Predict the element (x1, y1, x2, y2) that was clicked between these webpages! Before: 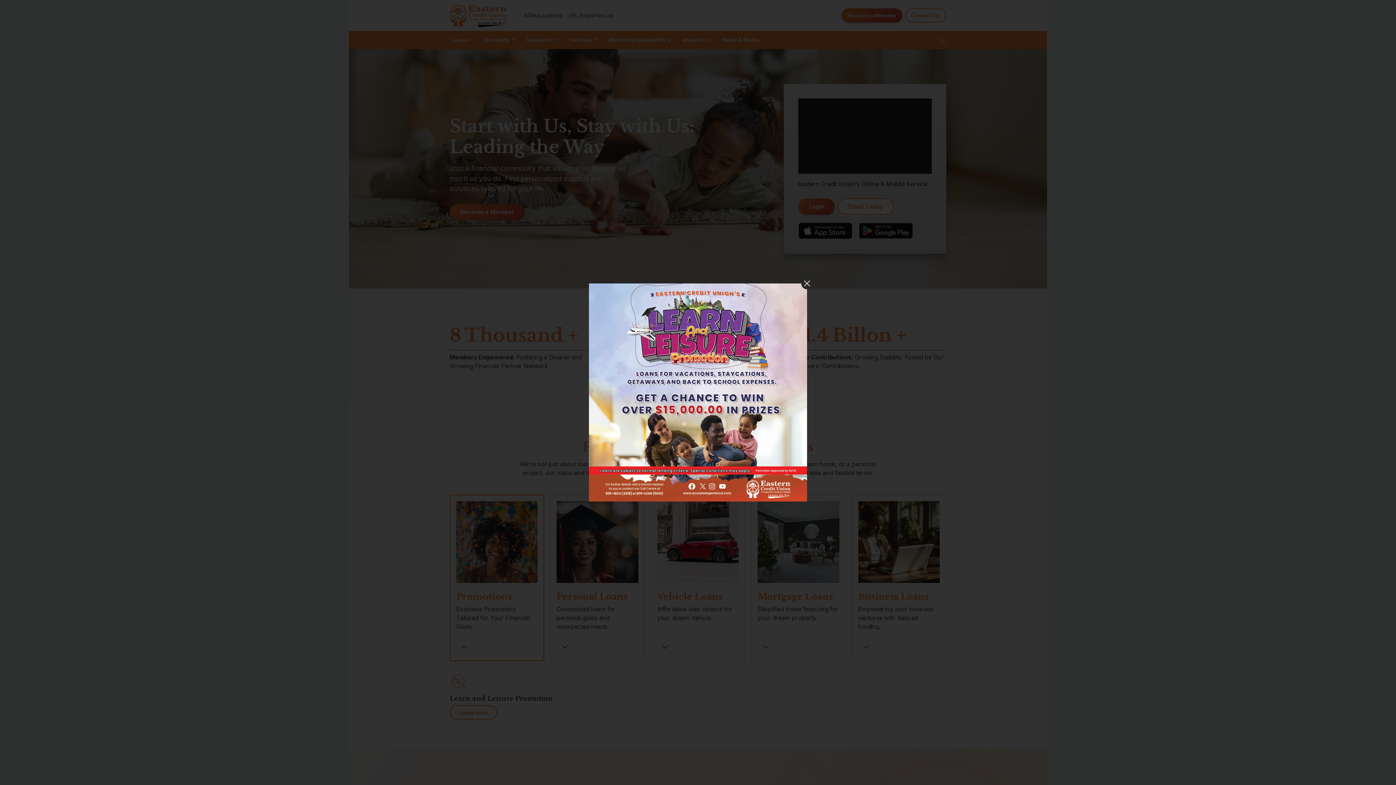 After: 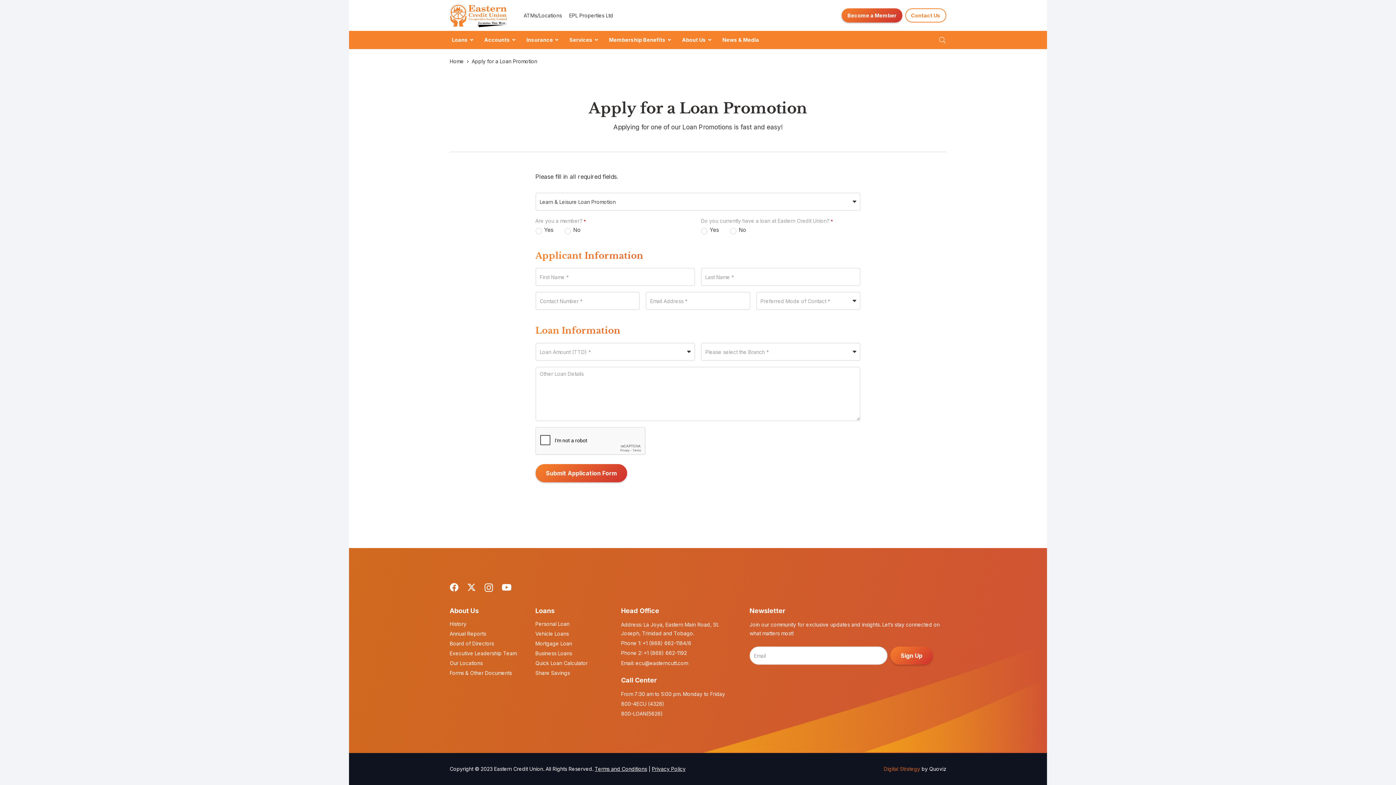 Action: bbox: (589, 283, 807, 501)